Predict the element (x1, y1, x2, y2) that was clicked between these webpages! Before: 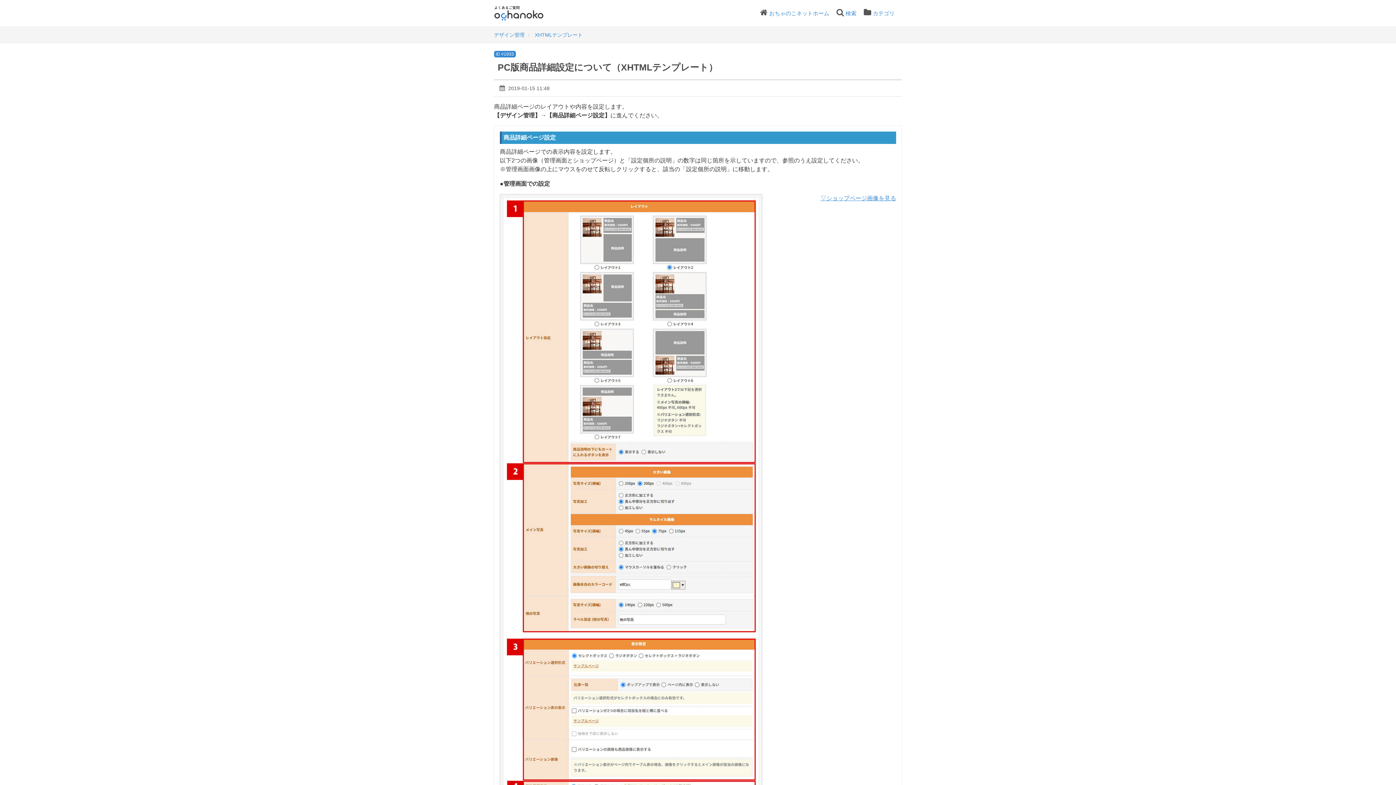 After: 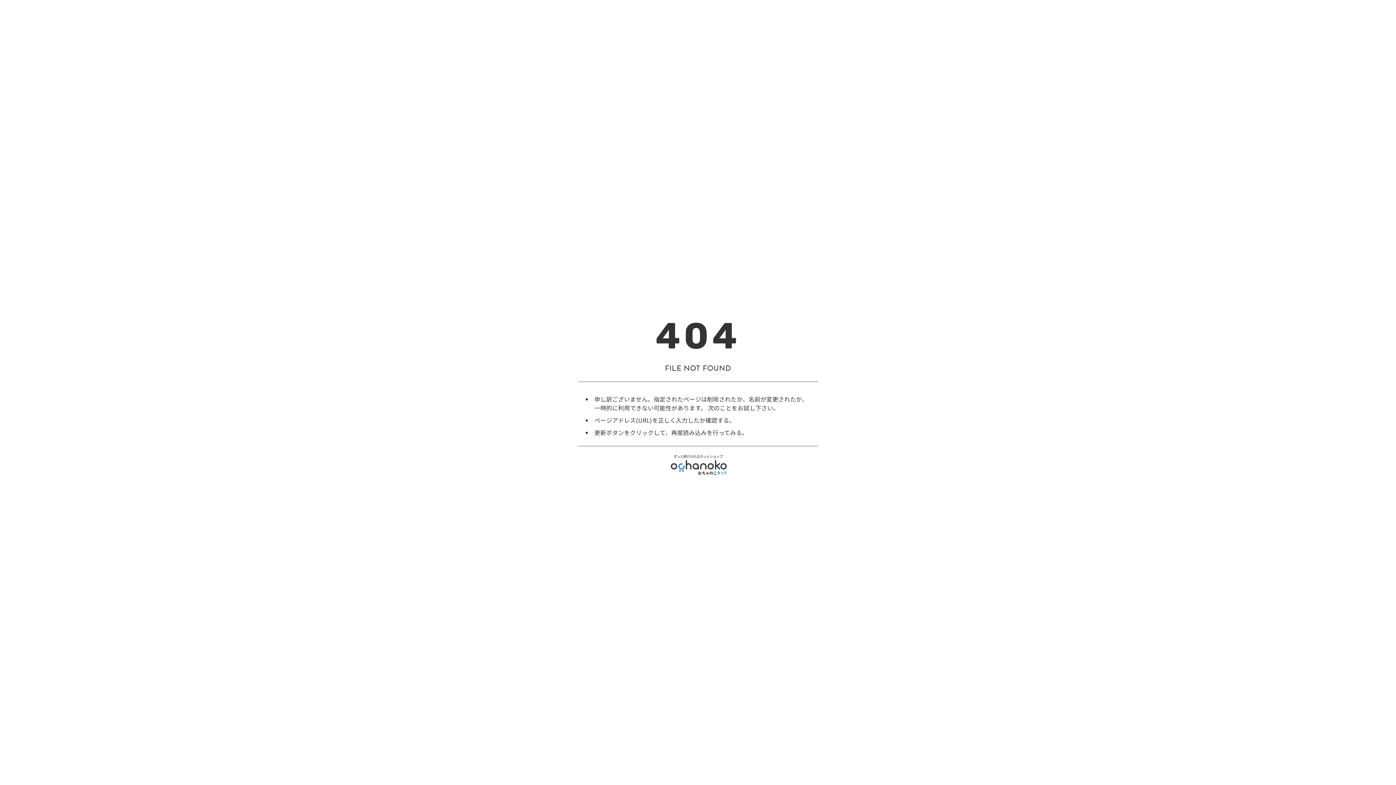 Action: bbox: (494, 50, 515, 57) label: ID #1933